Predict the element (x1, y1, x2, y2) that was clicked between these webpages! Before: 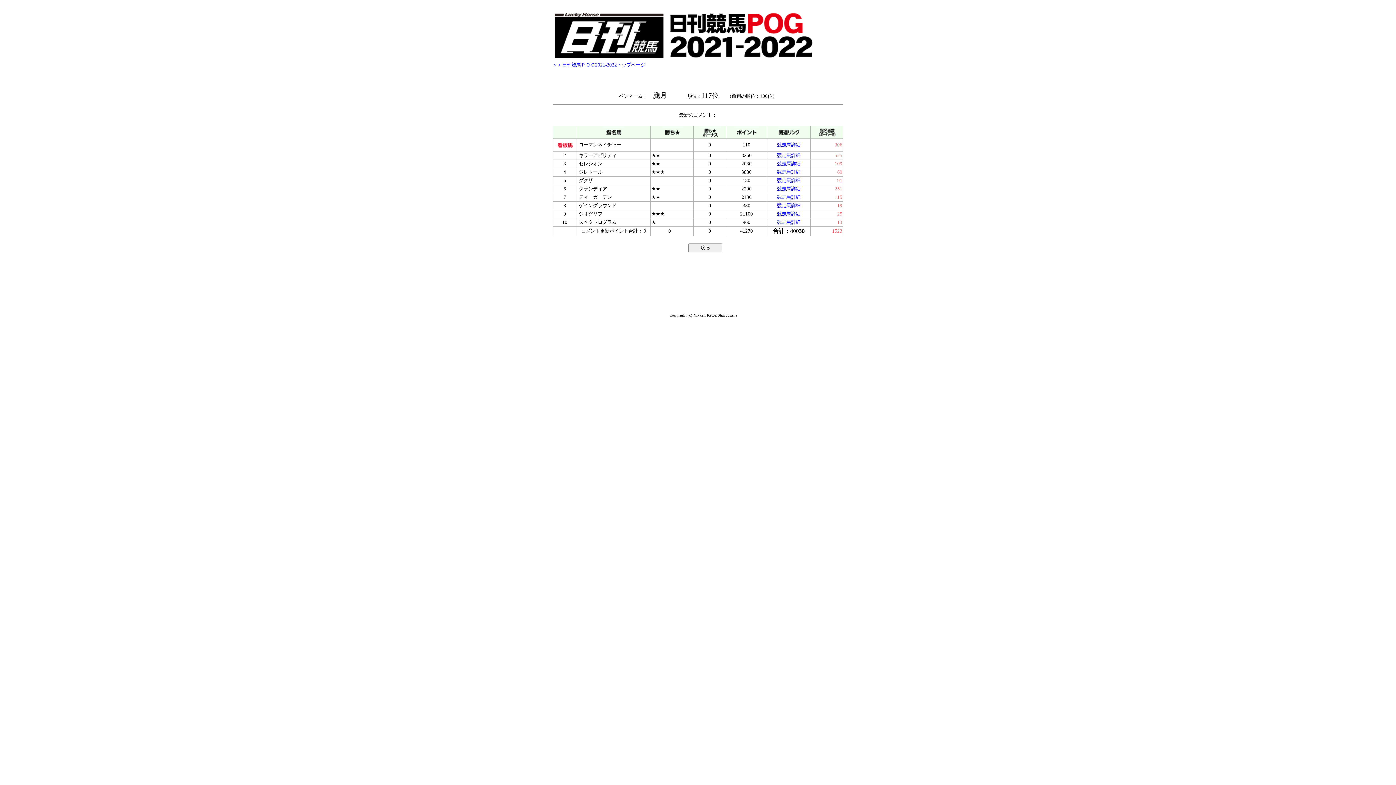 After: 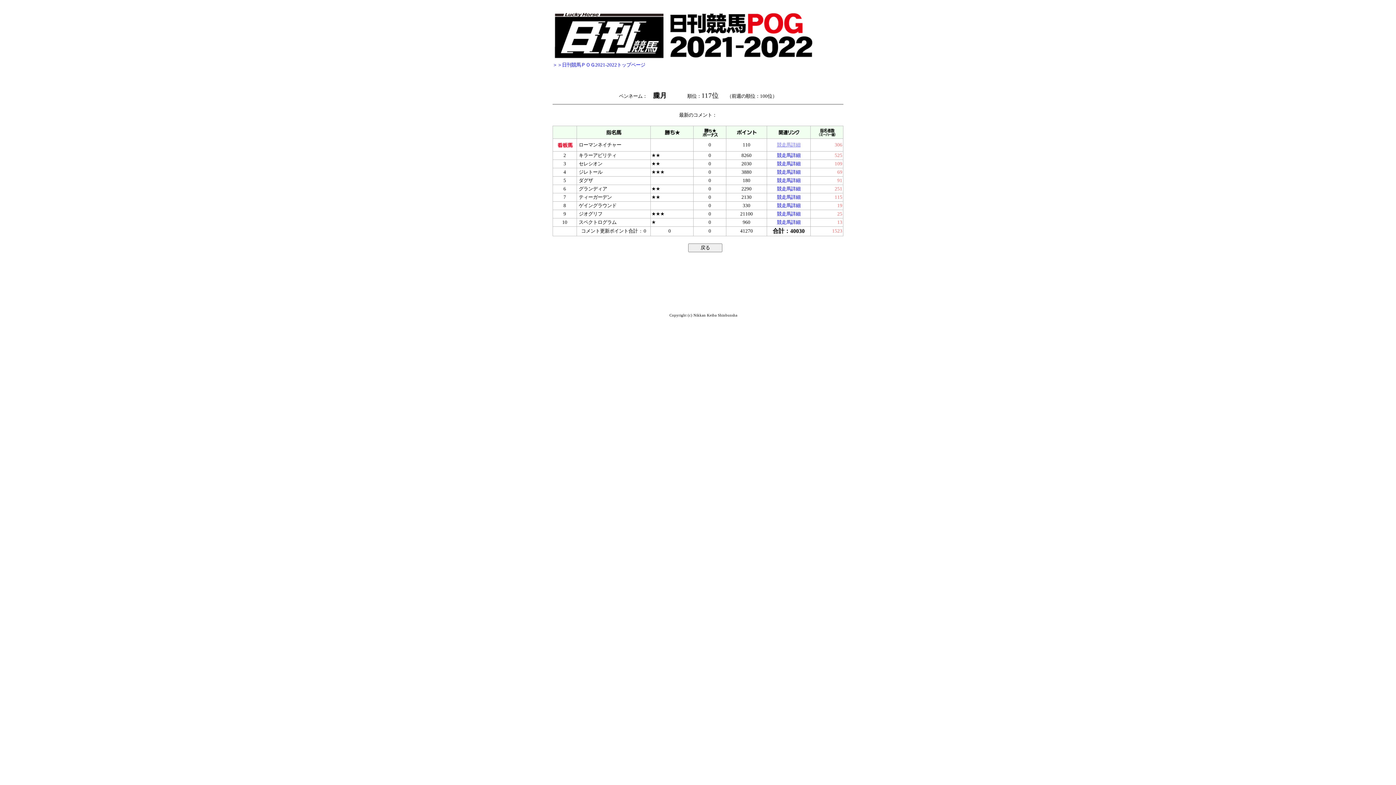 Action: bbox: (777, 142, 800, 147) label: 競走馬詳細